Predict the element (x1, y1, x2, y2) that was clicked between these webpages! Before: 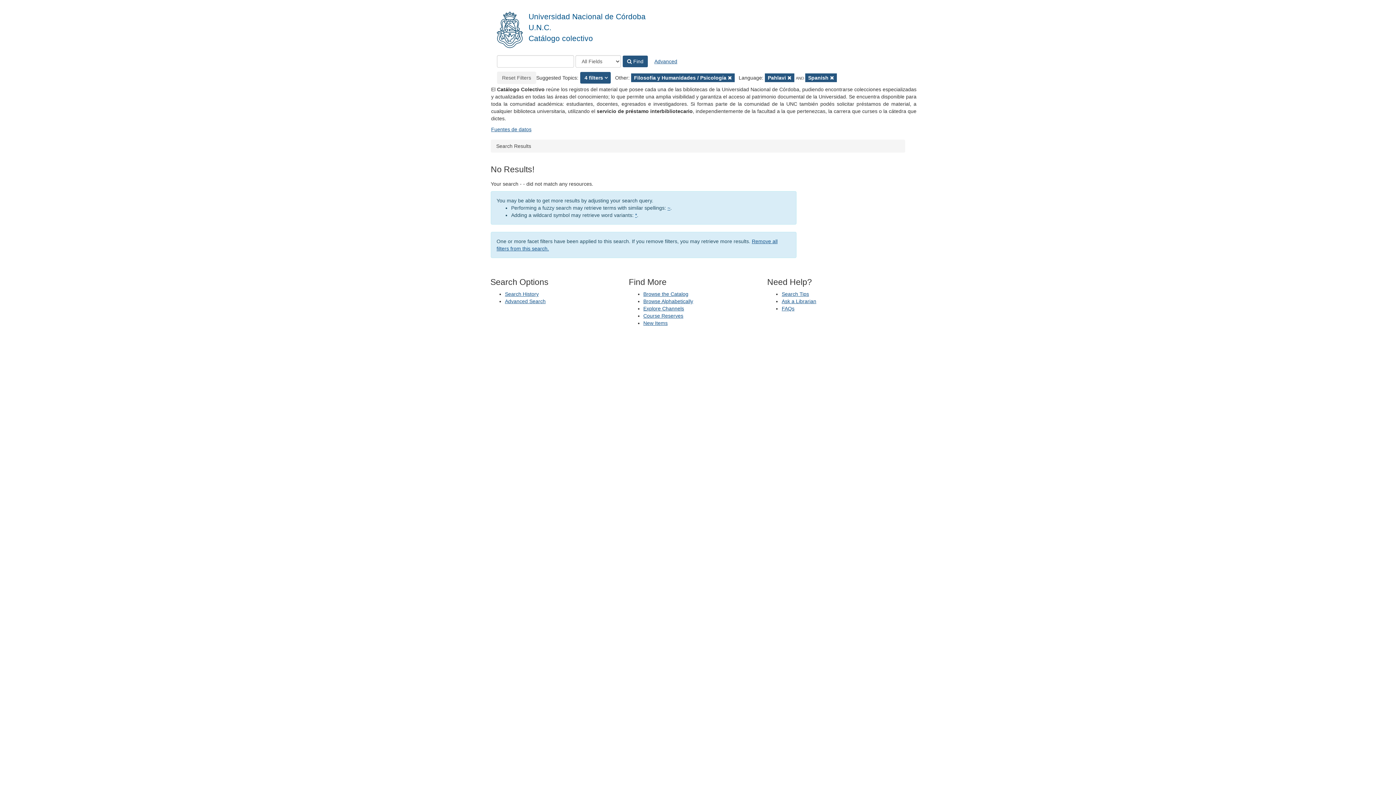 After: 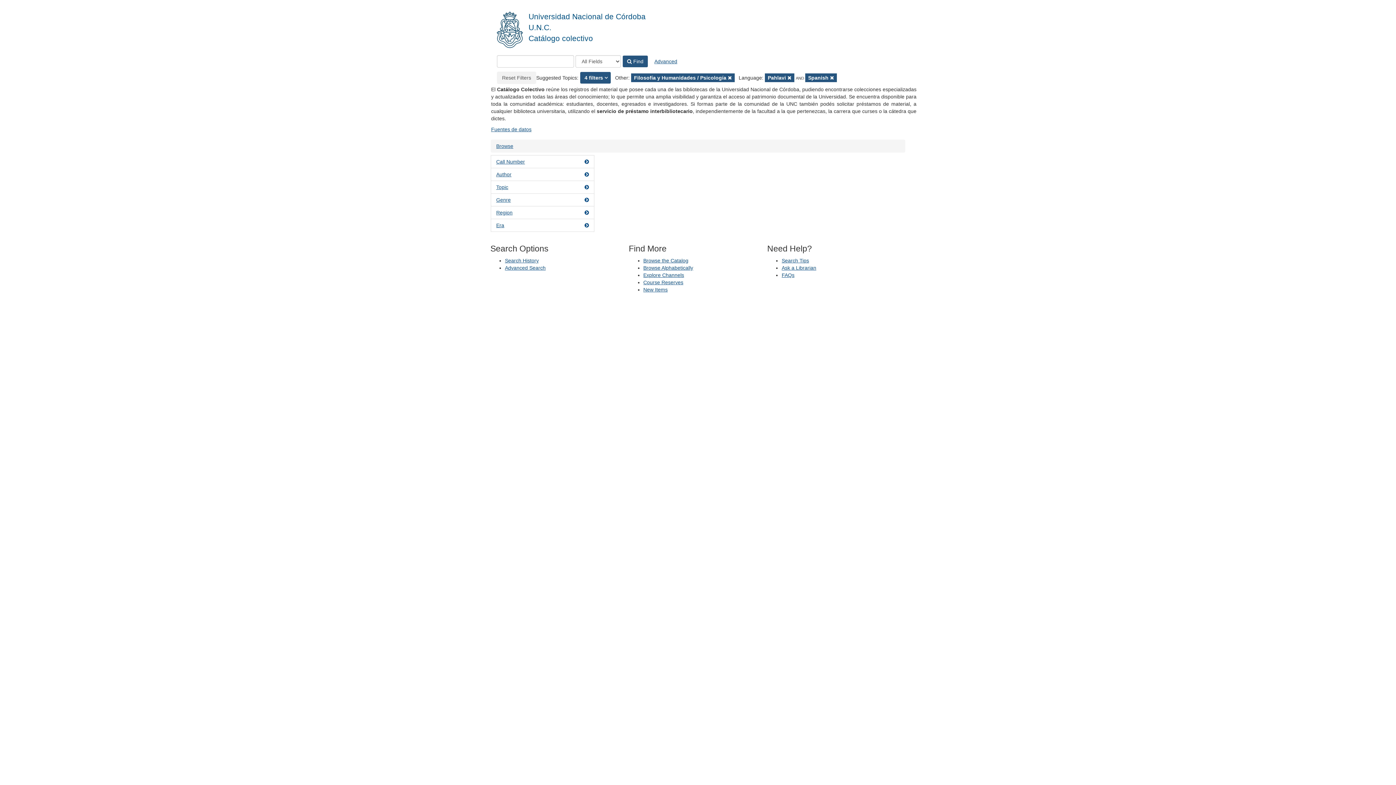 Action: bbox: (643, 291, 688, 297) label: Browse the Catalog